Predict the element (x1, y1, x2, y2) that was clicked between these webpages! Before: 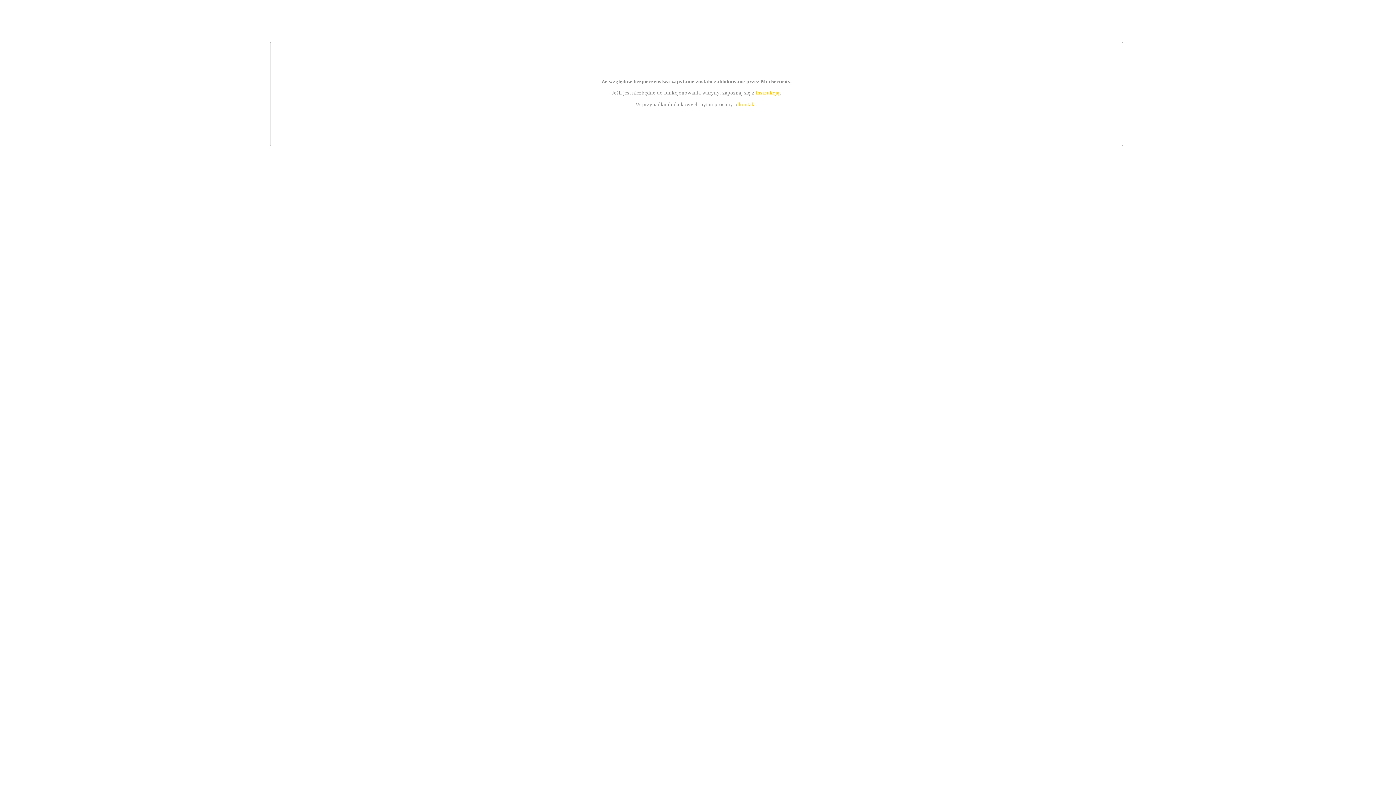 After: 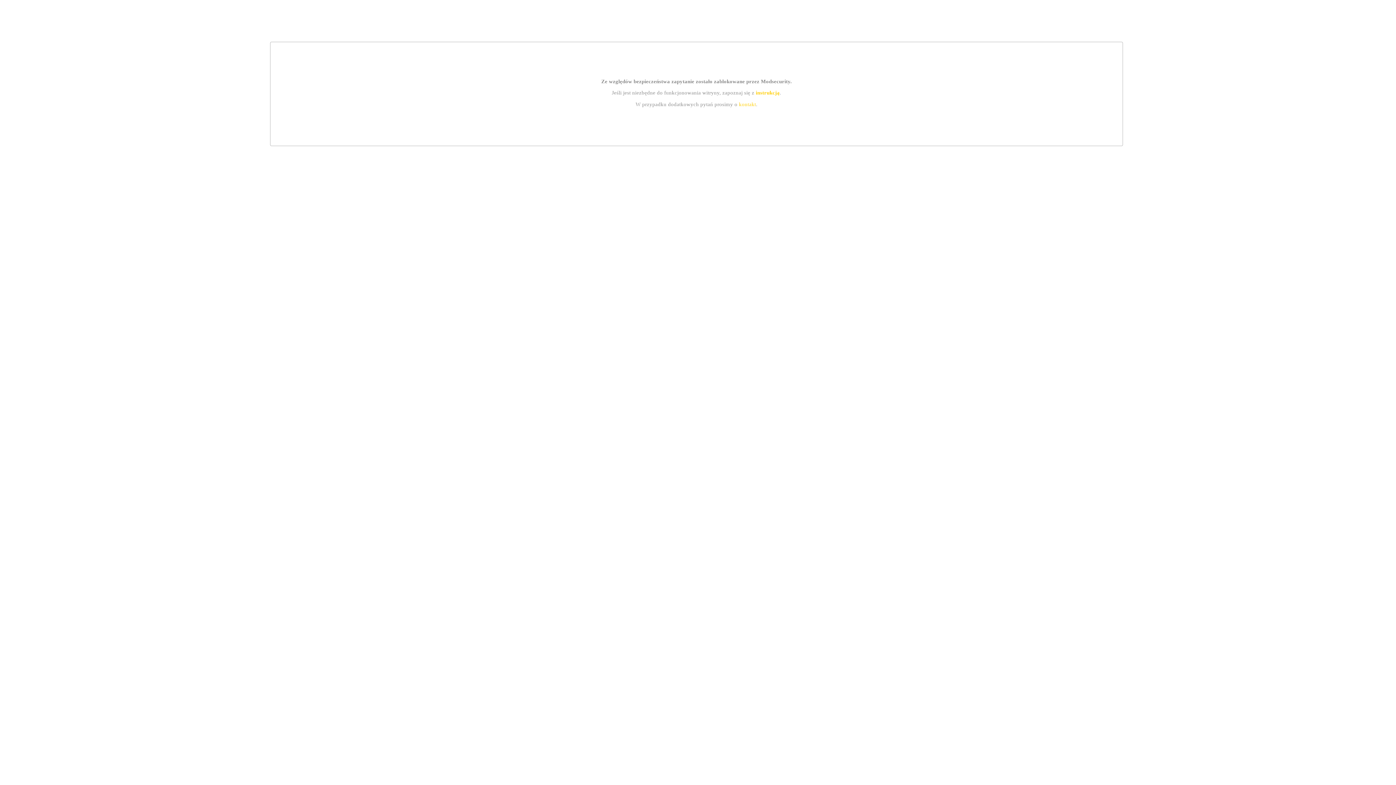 Action: label: instrukcją bbox: (755, 89, 779, 95)